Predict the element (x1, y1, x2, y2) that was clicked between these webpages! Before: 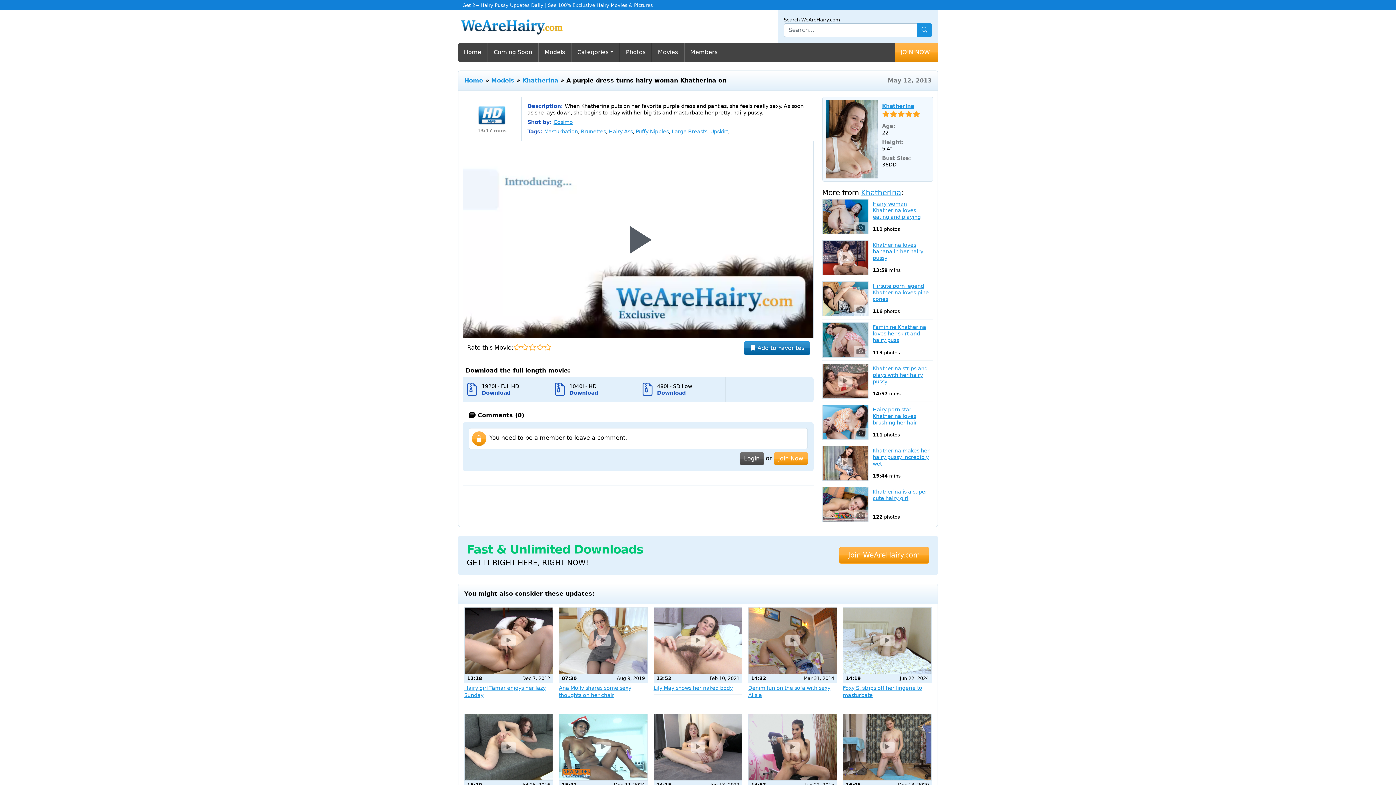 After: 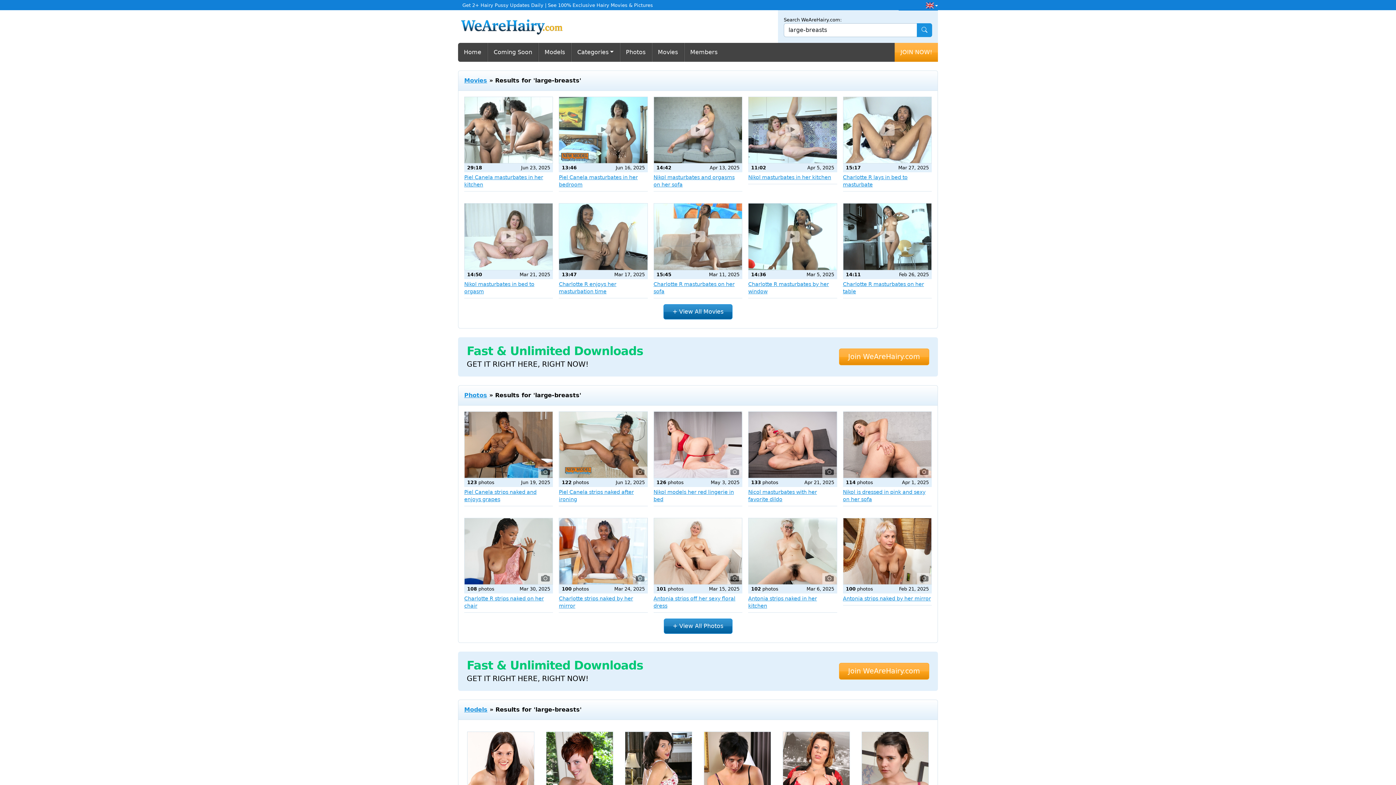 Action: bbox: (671, 128, 707, 134) label: Large Breasts